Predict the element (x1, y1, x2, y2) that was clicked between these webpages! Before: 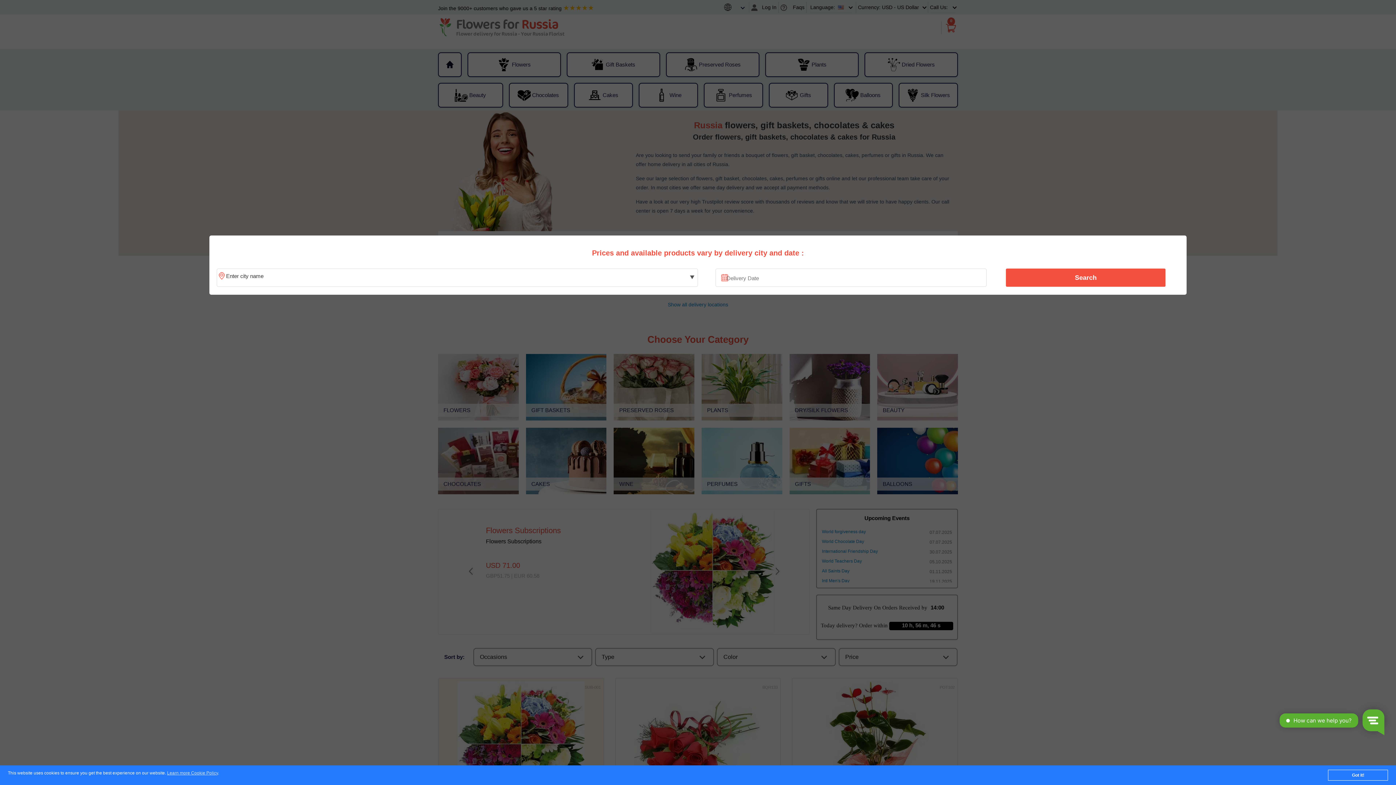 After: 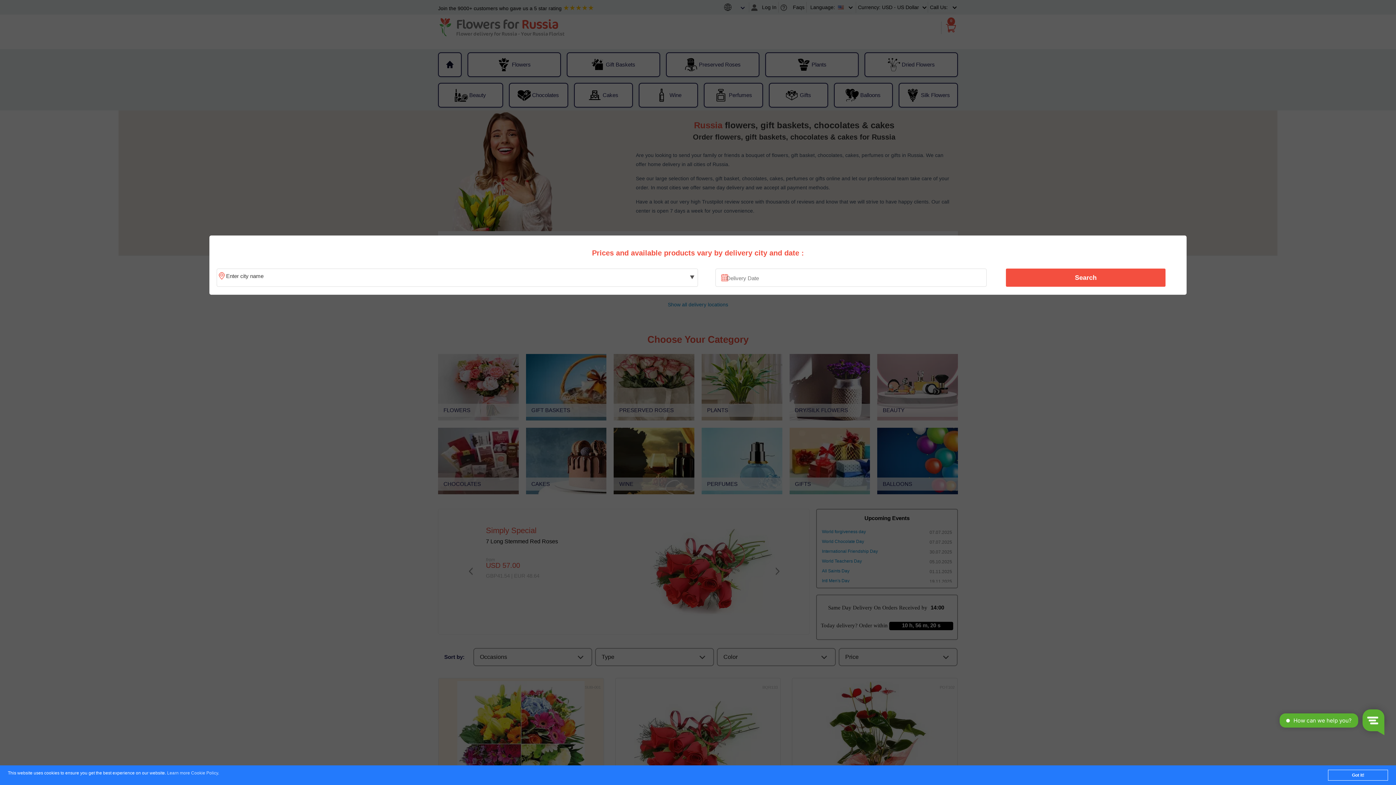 Action: label: Learn more Cookie Policy bbox: (167, 771, 218, 776)